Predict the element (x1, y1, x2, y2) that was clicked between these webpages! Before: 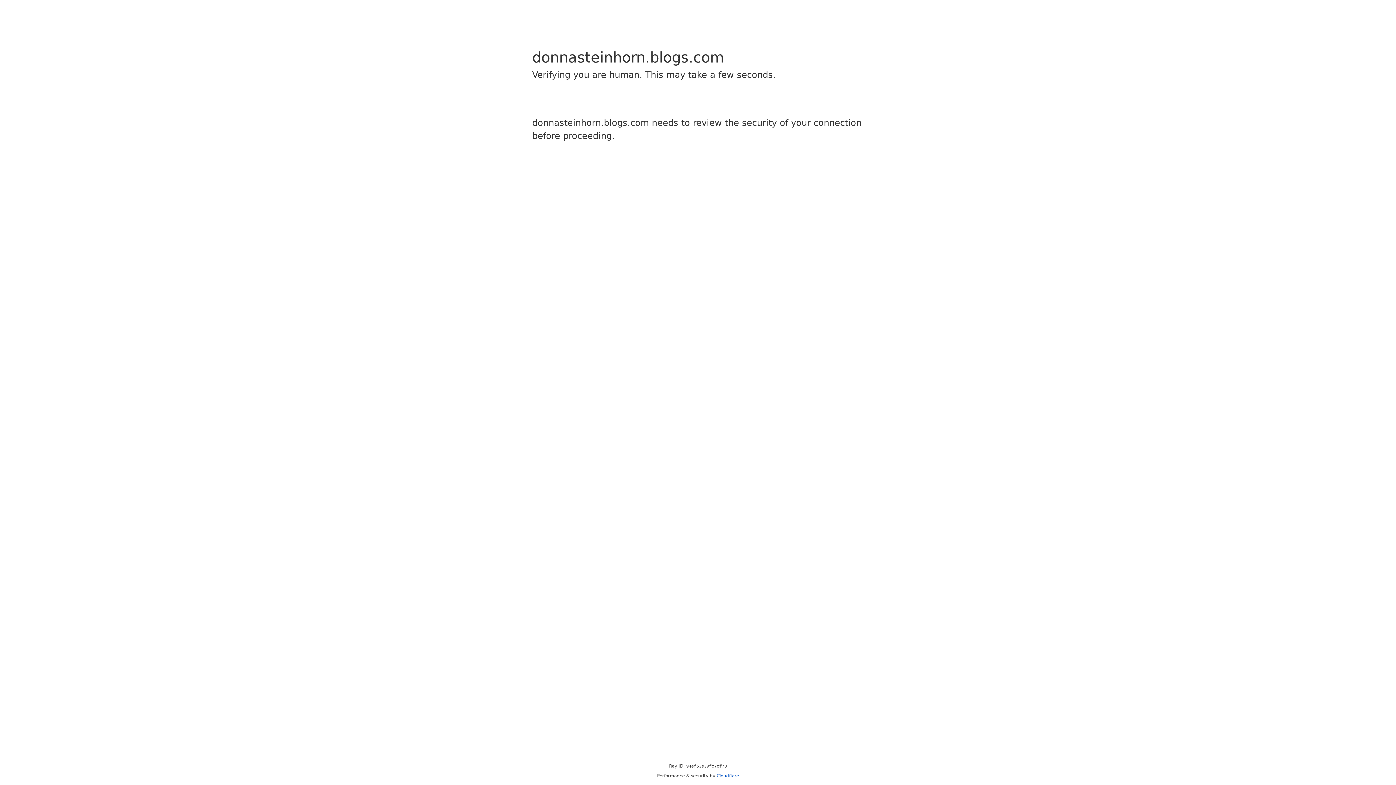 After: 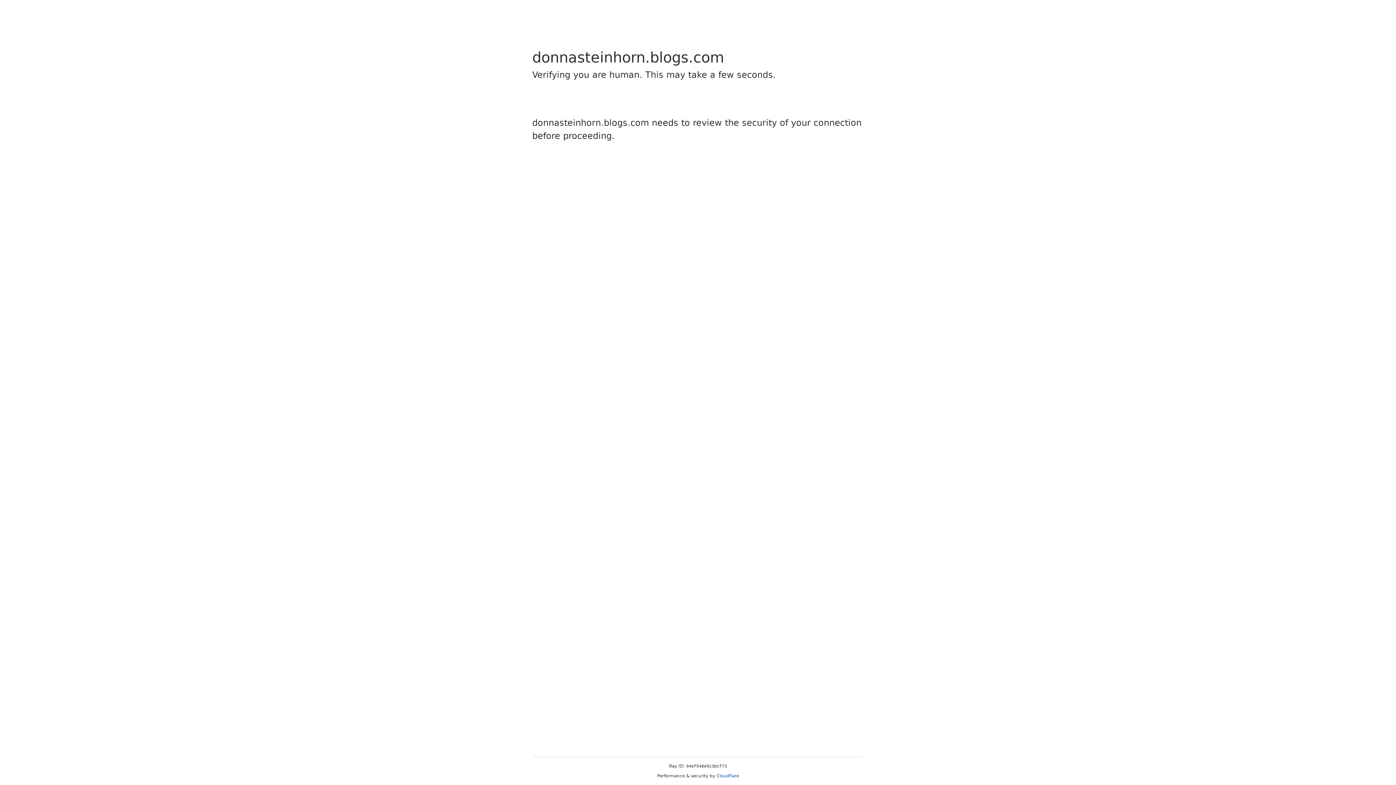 Action: bbox: (716, 773, 739, 778) label: Cloudflare